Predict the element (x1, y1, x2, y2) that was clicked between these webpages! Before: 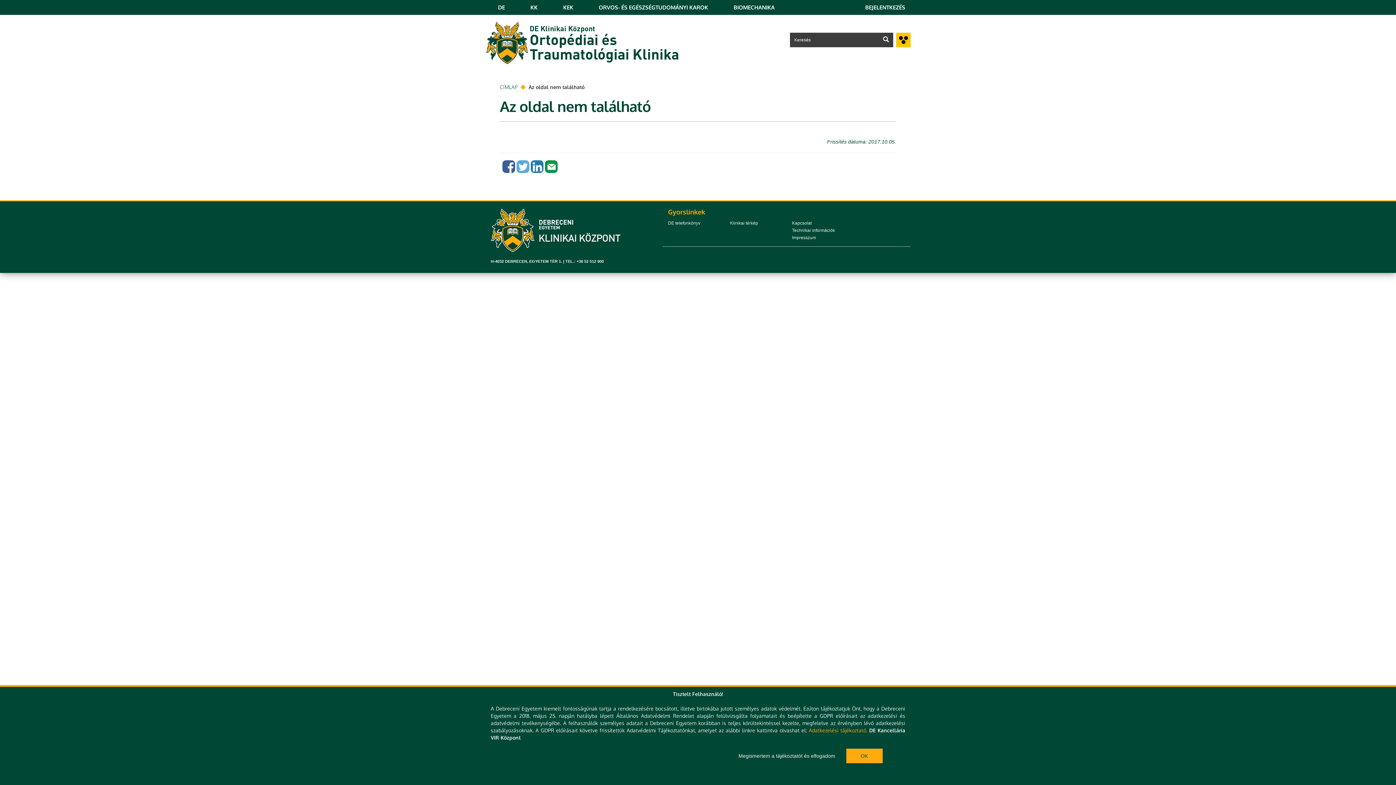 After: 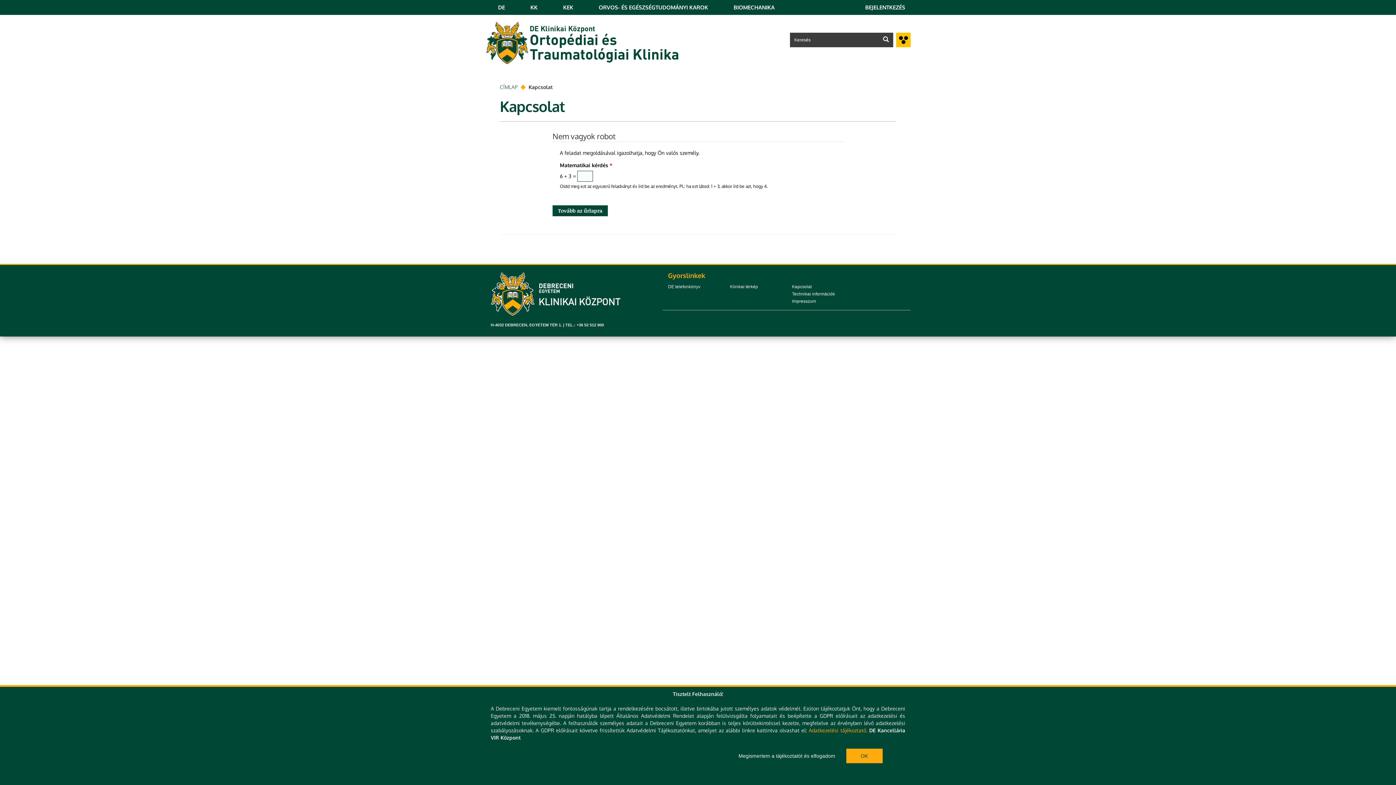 Action: bbox: (792, 220, 811, 225) label: Kapcsolat